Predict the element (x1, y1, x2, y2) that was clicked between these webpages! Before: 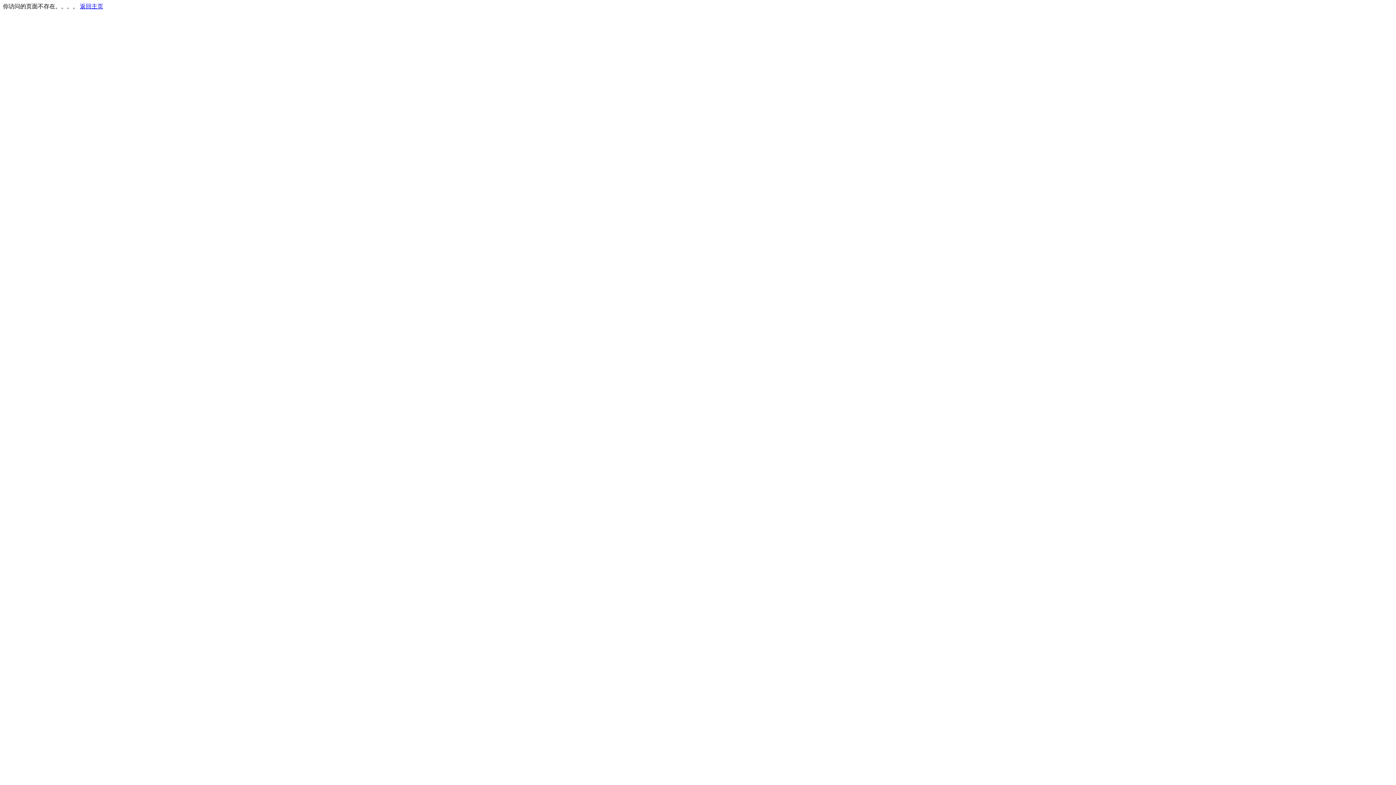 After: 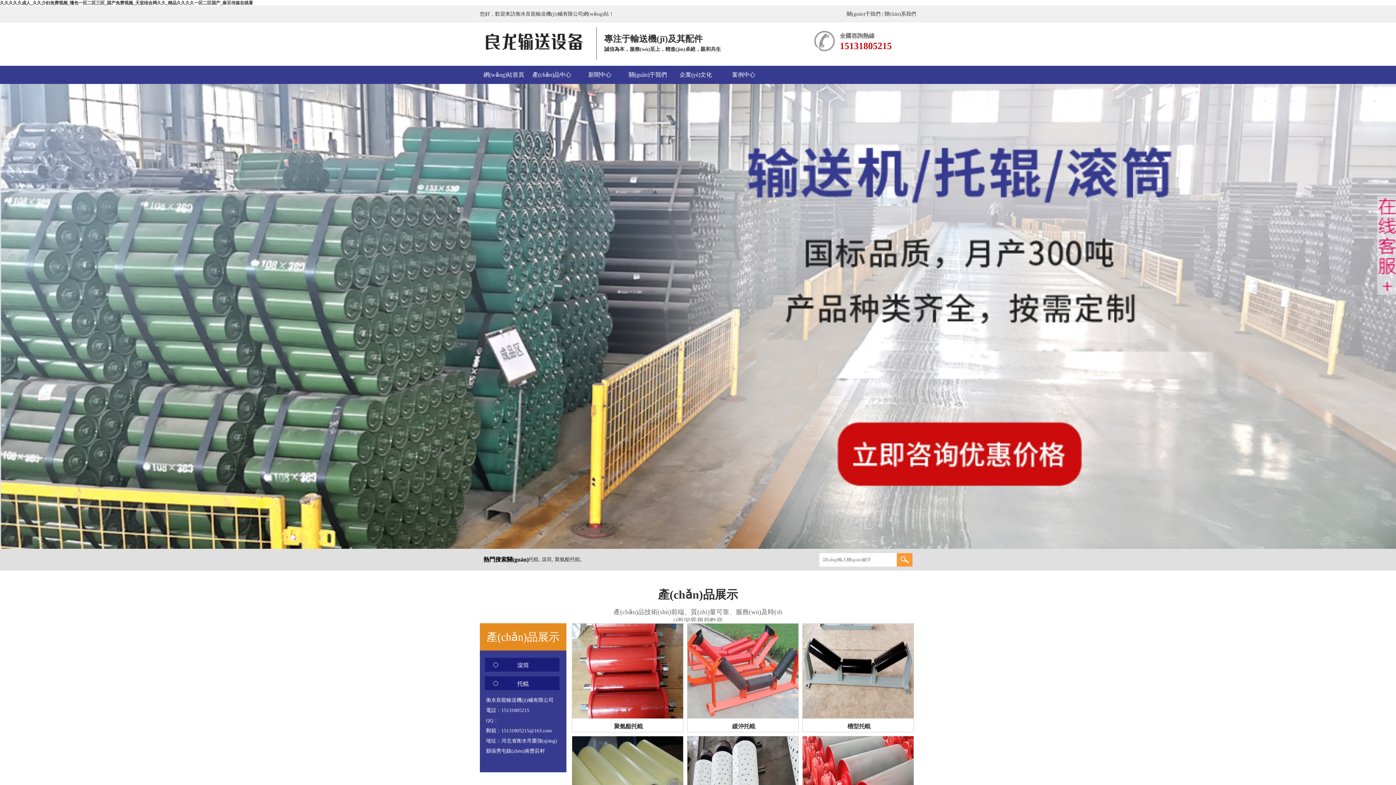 Action: label: 返回主页 bbox: (80, 3, 103, 9)